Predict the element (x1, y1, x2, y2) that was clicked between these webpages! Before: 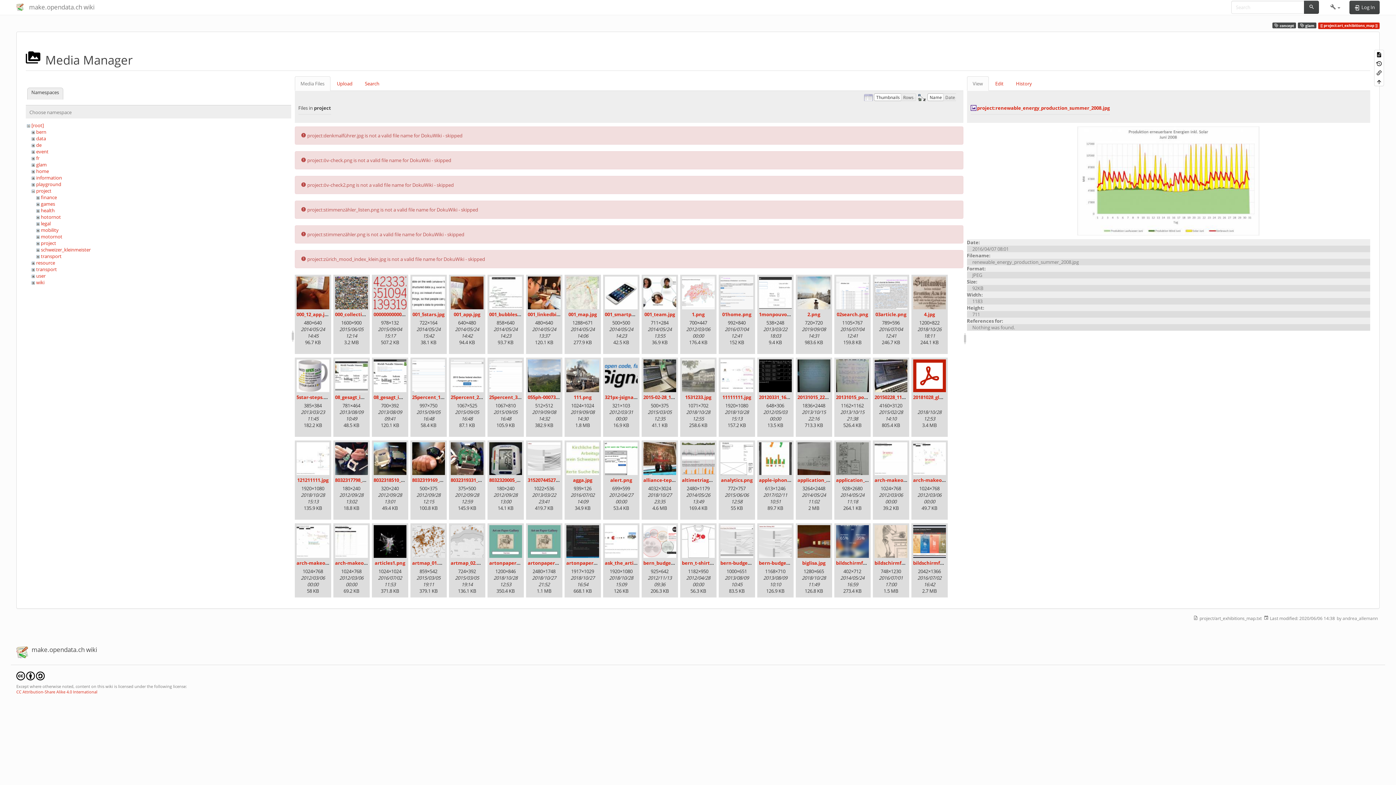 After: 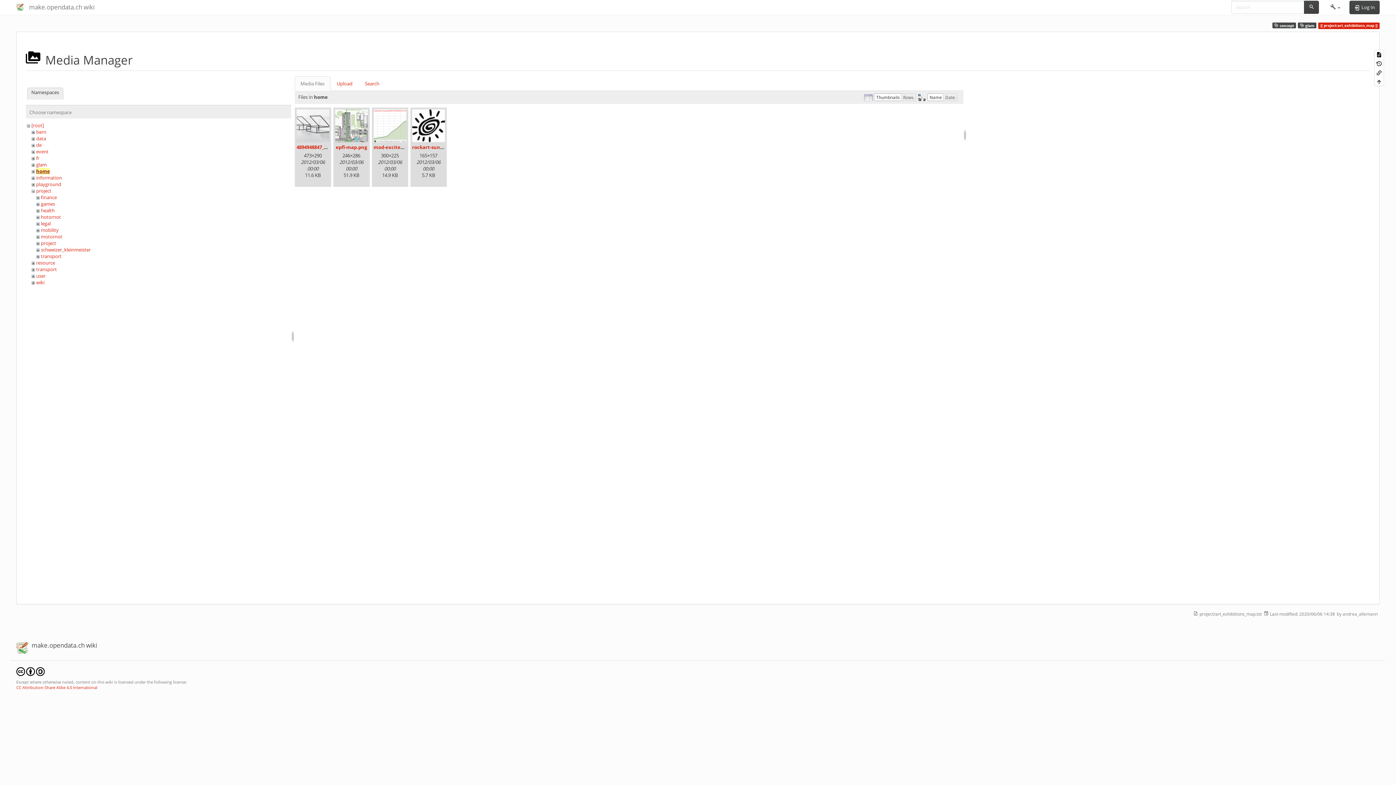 Action: bbox: (36, 167, 48, 174) label: home